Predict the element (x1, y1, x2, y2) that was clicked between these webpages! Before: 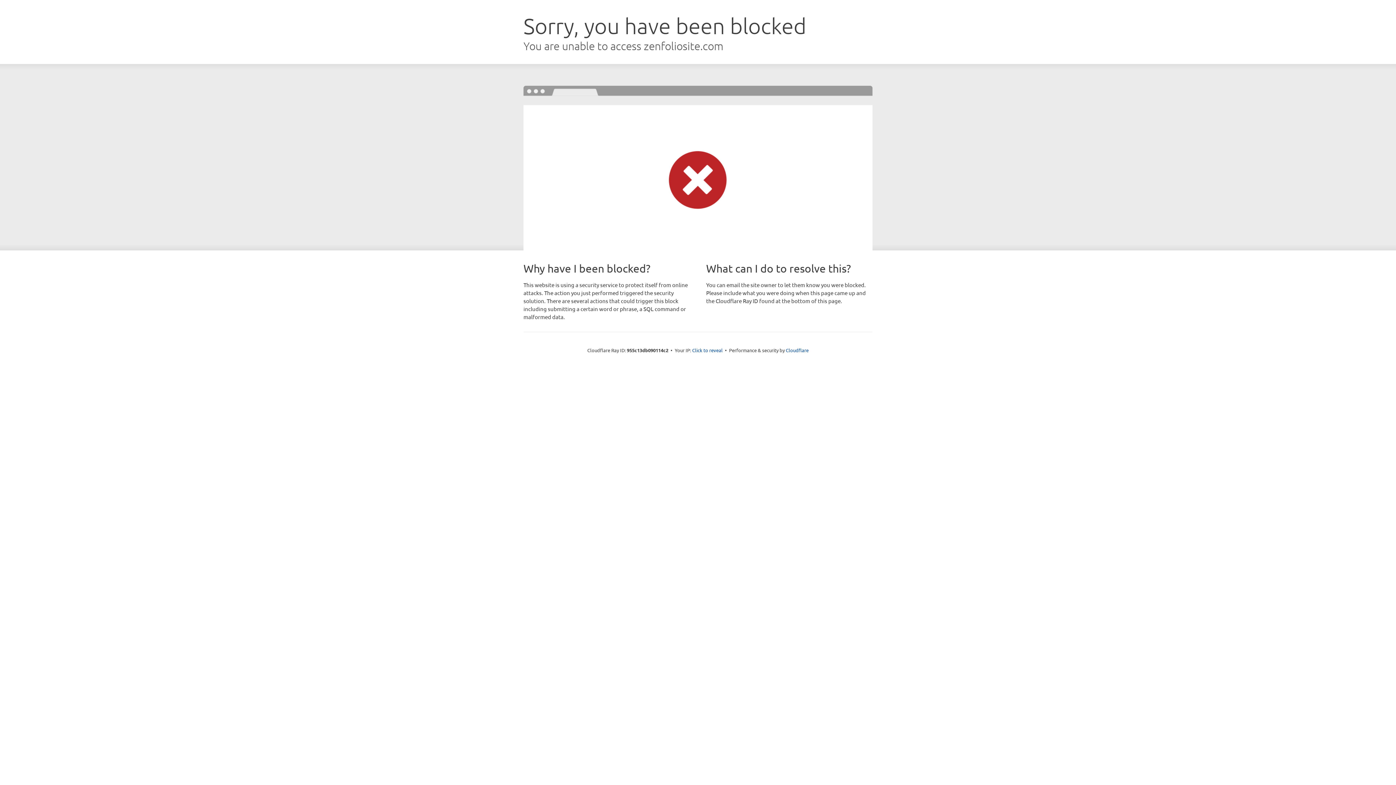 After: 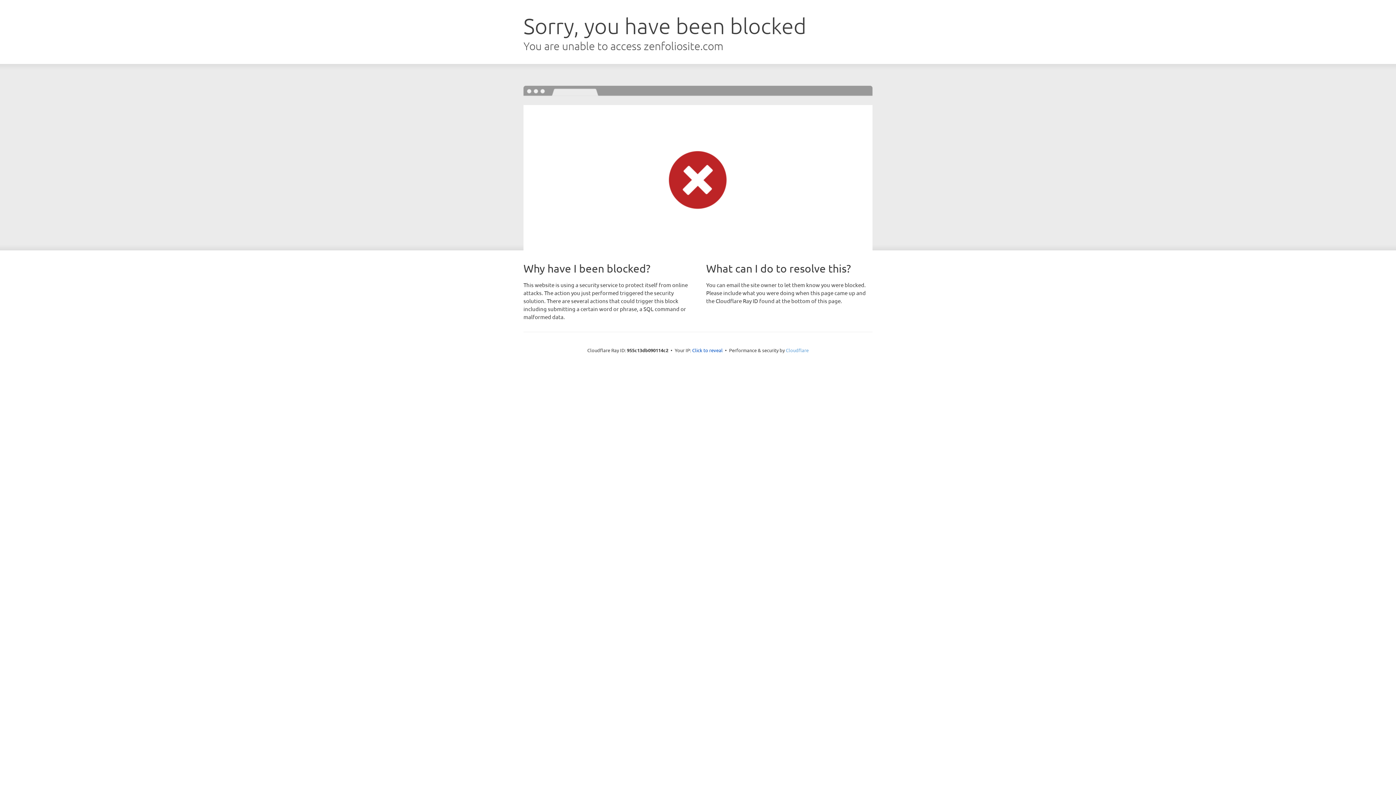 Action: label: Cloudflare bbox: (786, 347, 808, 353)